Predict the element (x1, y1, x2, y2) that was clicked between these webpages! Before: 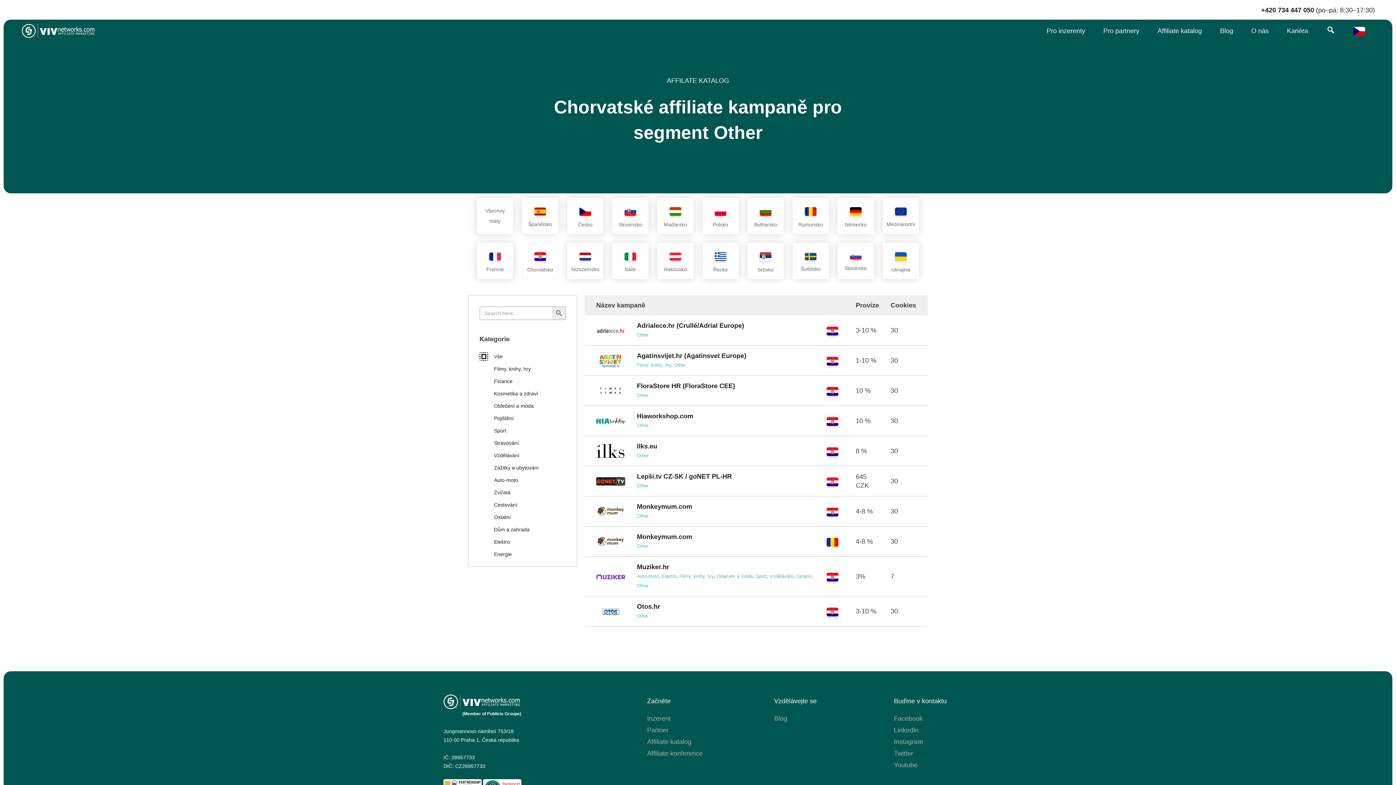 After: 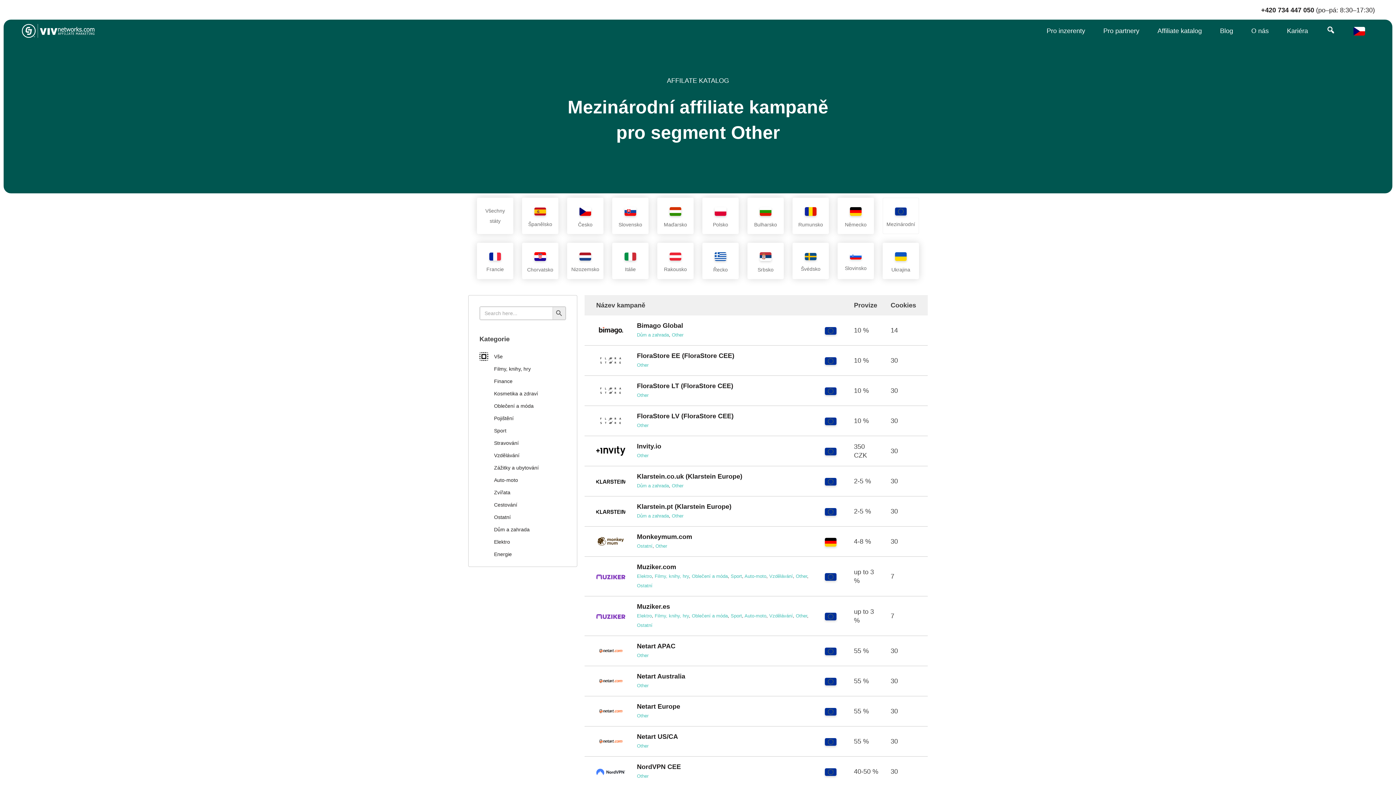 Action: bbox: (882, 197, 919, 234) label: Mezinárodní